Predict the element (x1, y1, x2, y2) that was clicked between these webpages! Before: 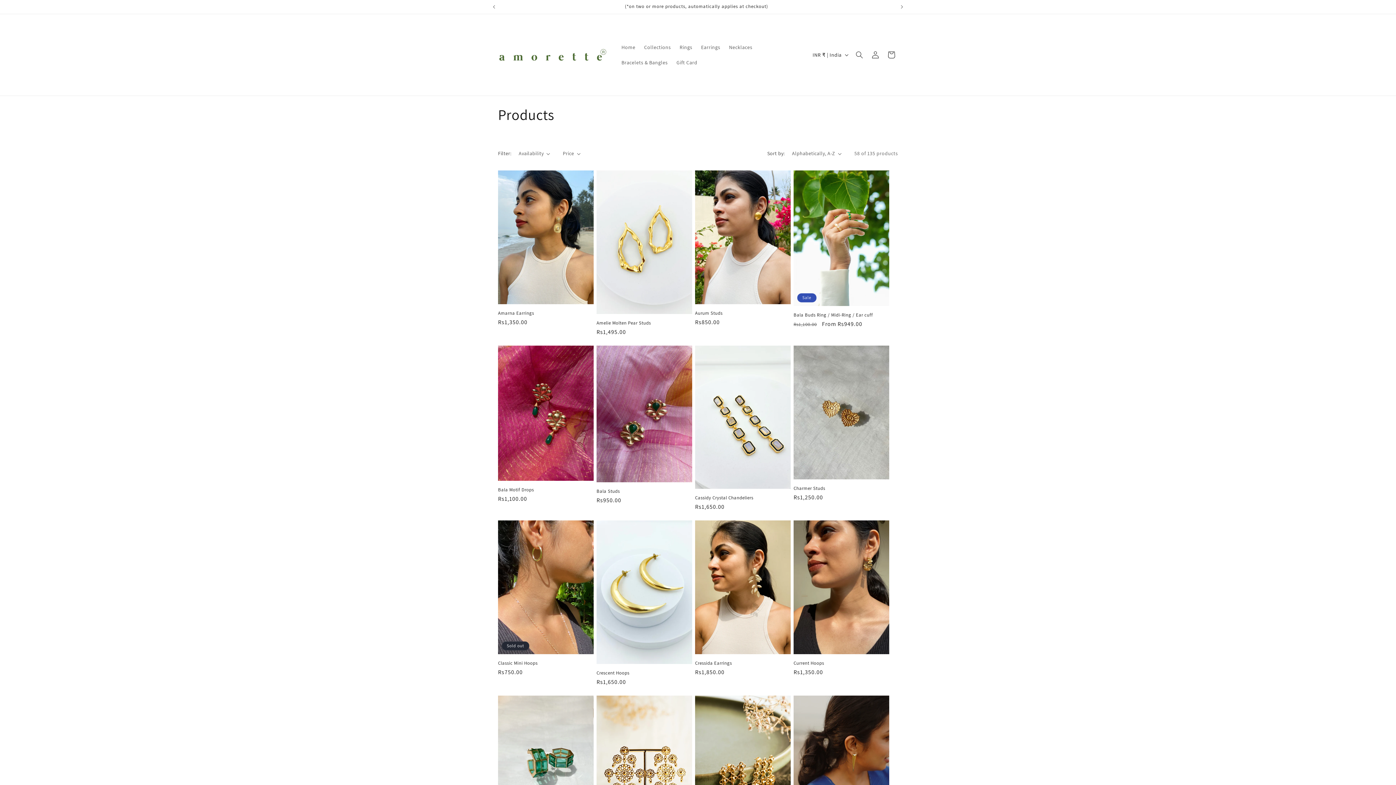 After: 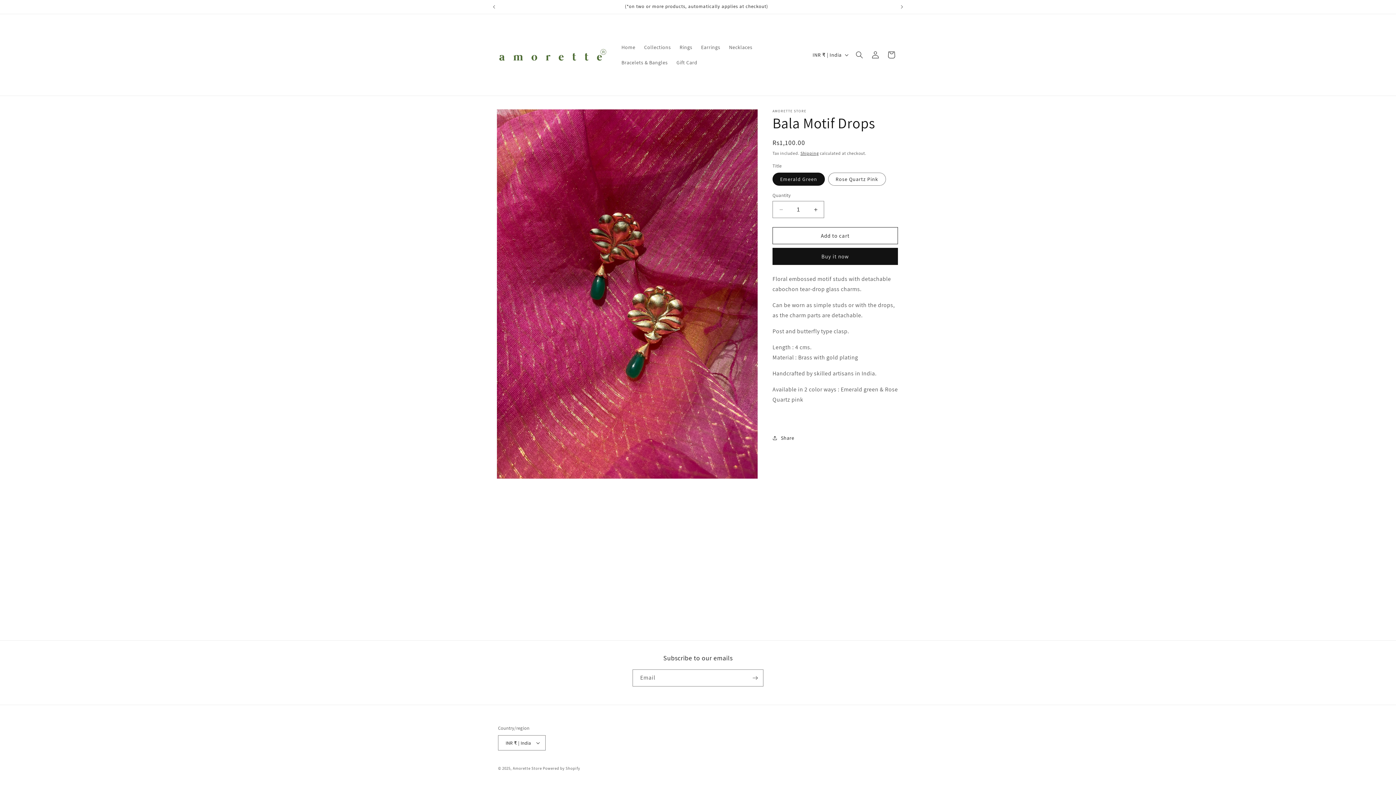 Action: bbox: (498, 487, 593, 493) label: Bala Motif Drops